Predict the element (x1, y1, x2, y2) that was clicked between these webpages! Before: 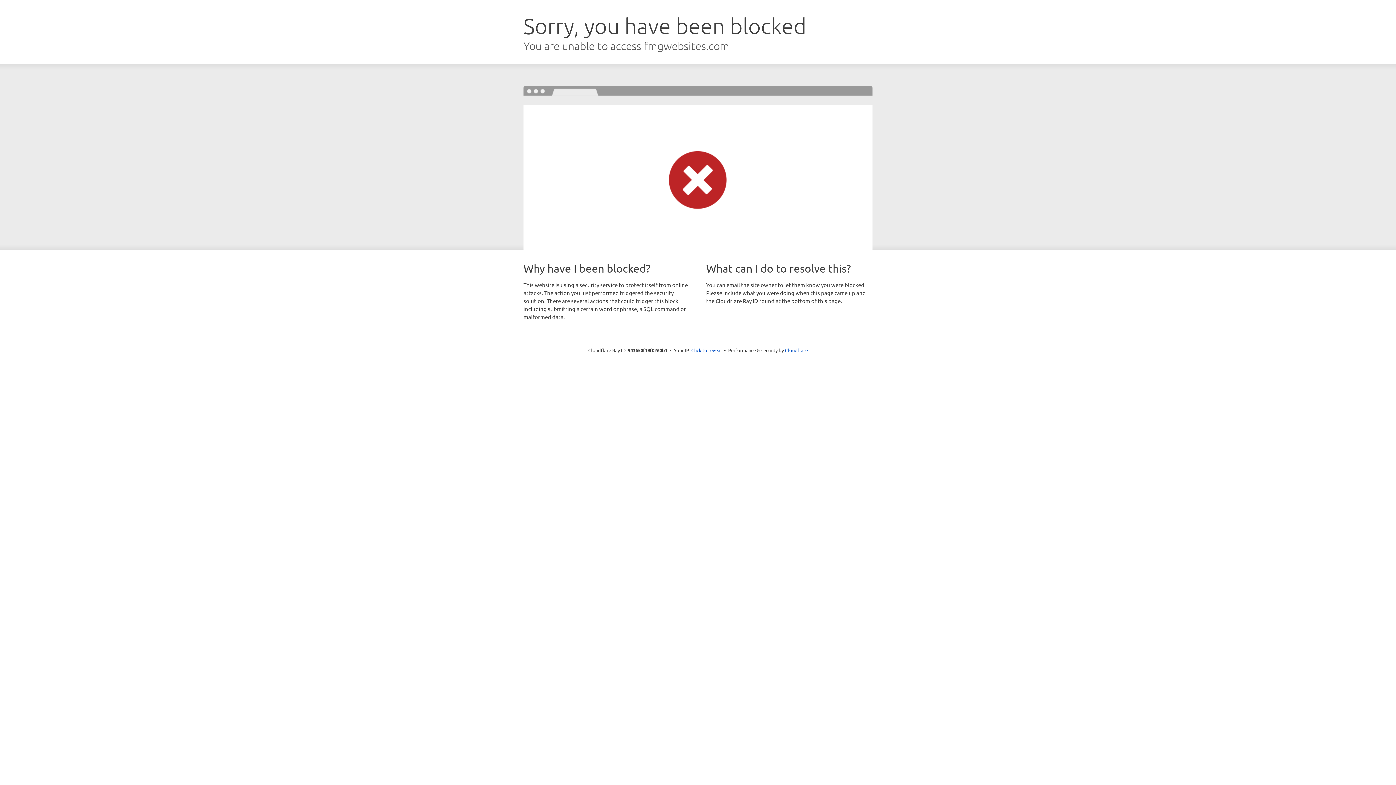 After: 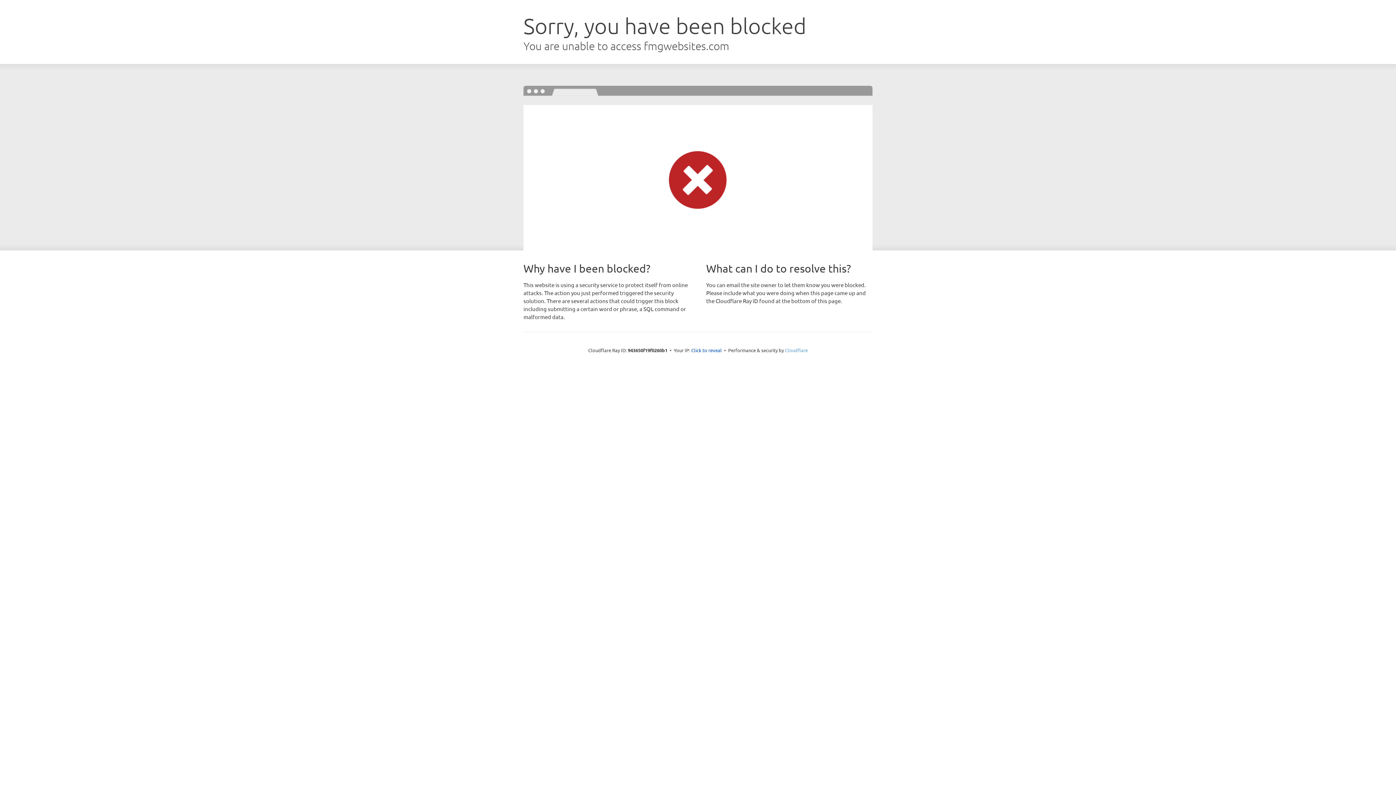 Action: bbox: (785, 347, 808, 353) label: Cloudflare